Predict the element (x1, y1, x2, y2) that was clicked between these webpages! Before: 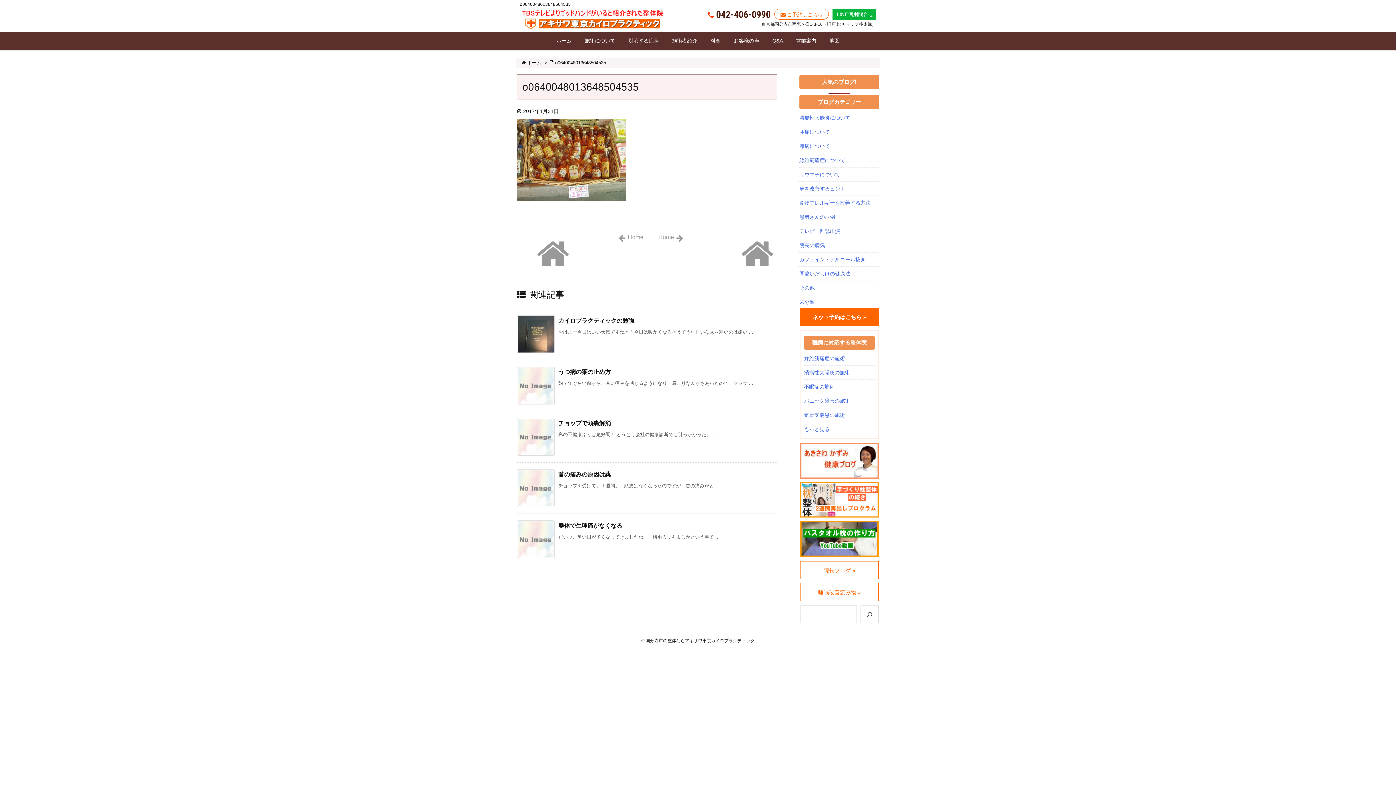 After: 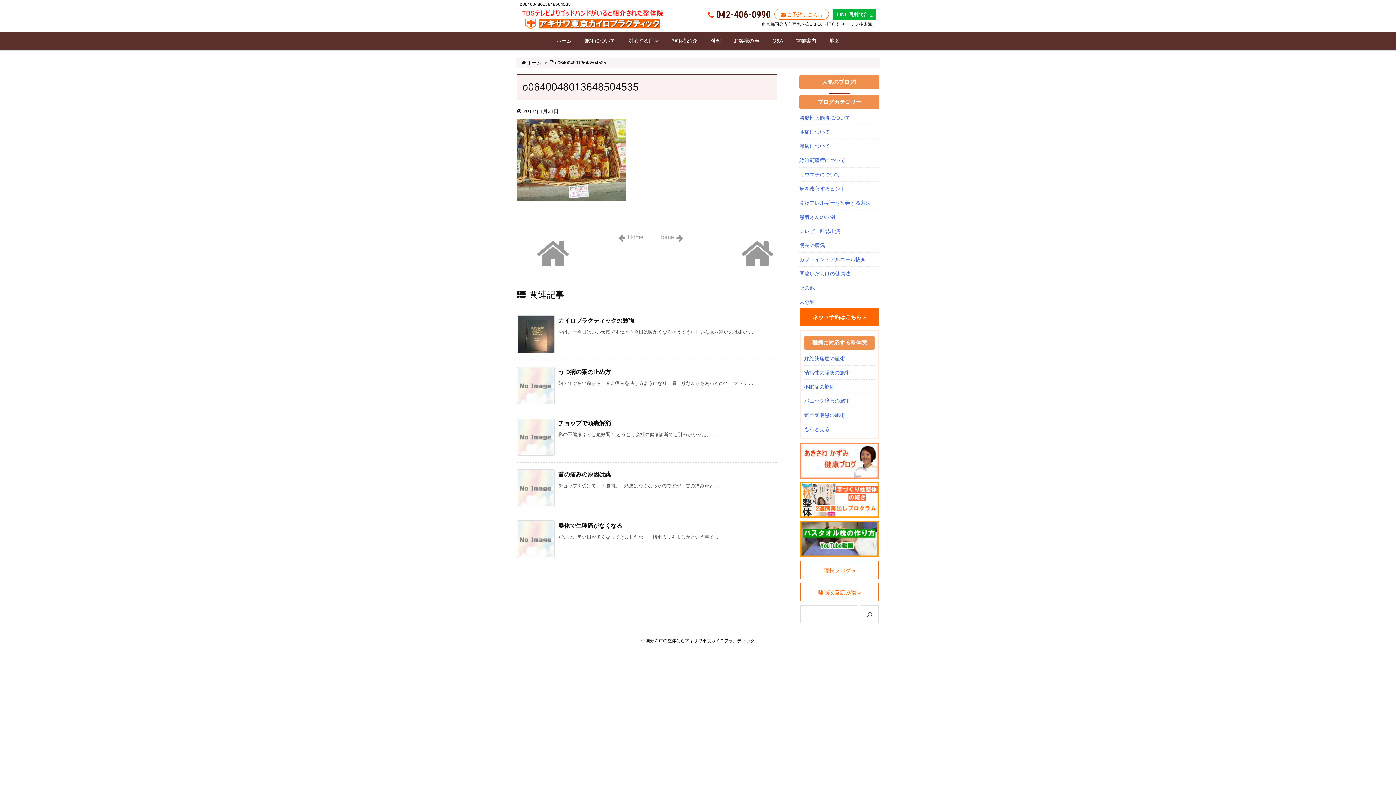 Action: bbox: (555, 60, 606, 65) label: o0640048013648504535